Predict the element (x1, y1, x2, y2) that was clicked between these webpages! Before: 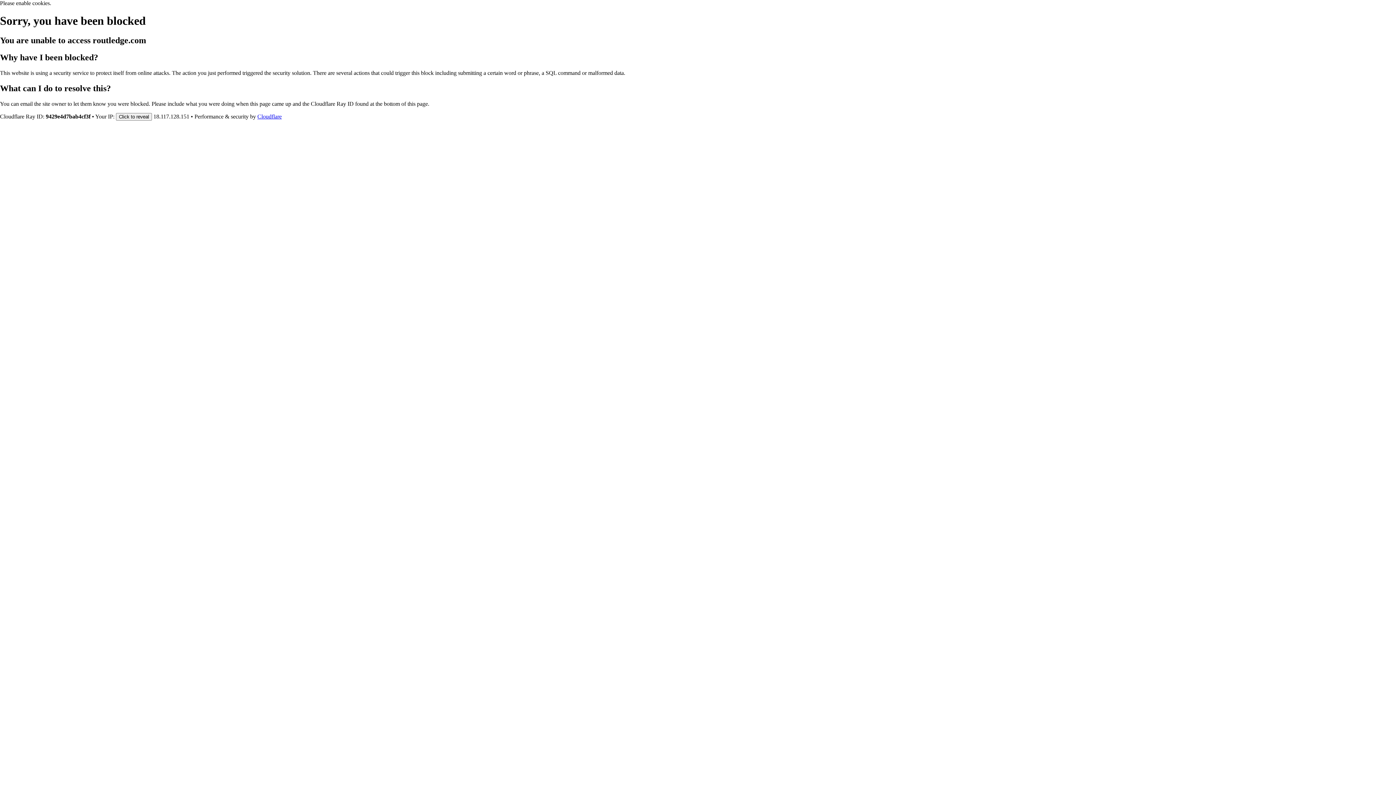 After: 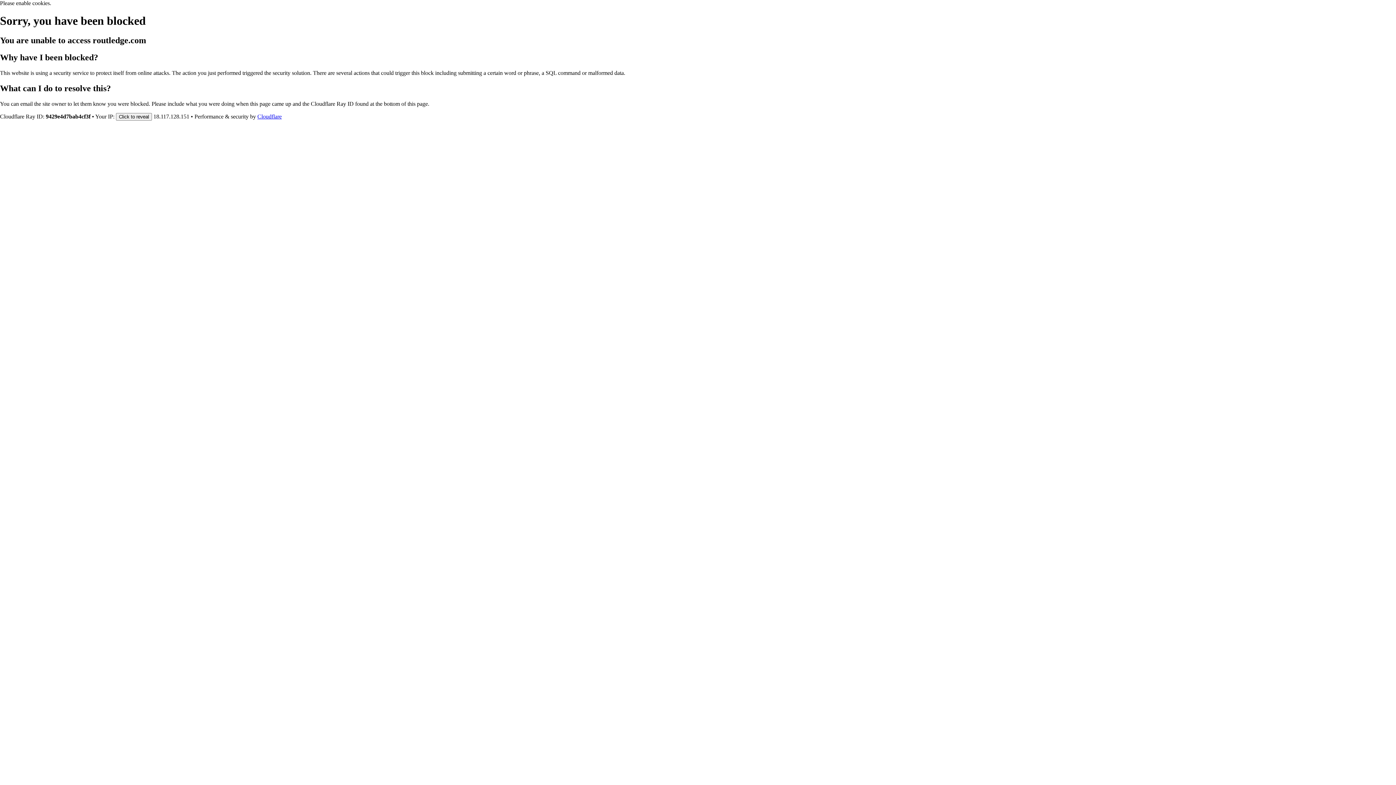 Action: bbox: (257, 113, 281, 119) label: Cloudflare